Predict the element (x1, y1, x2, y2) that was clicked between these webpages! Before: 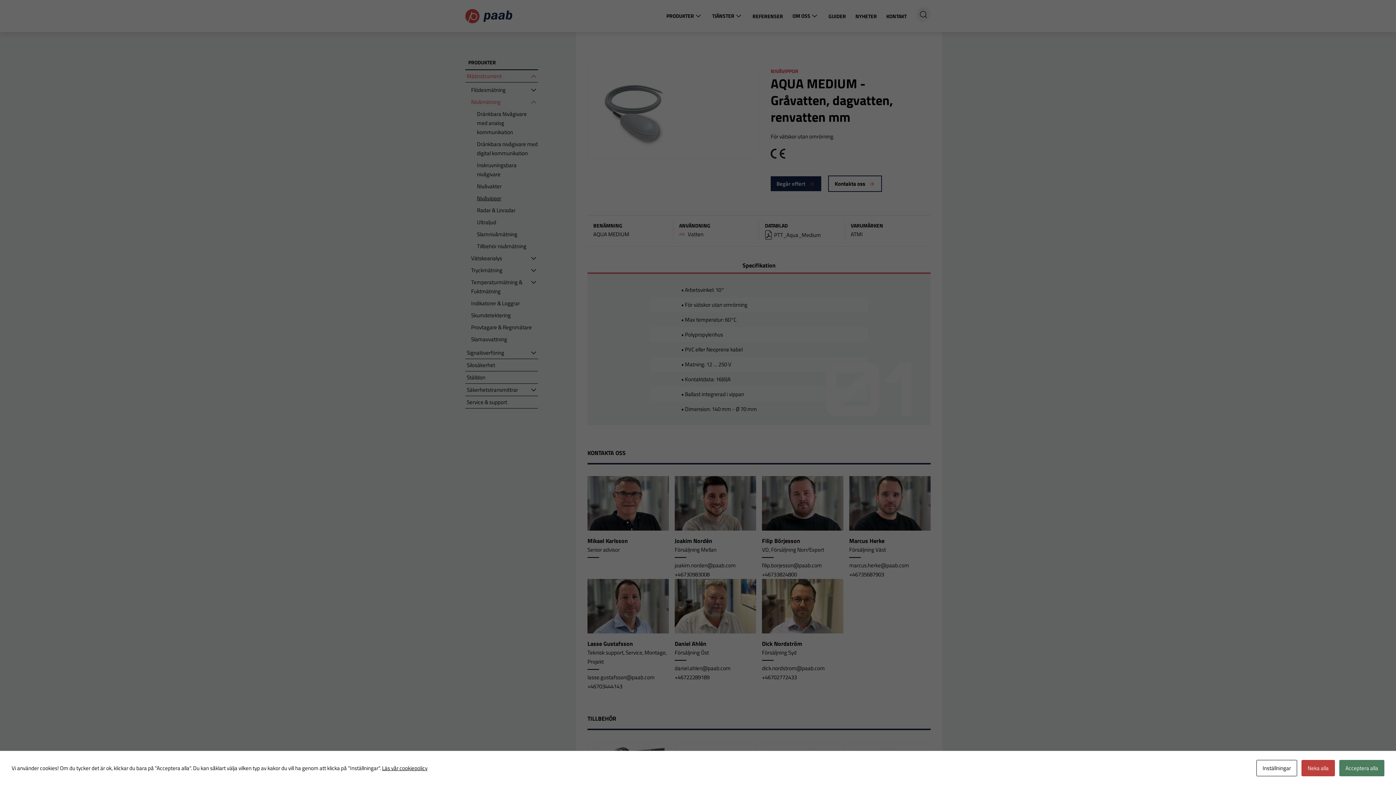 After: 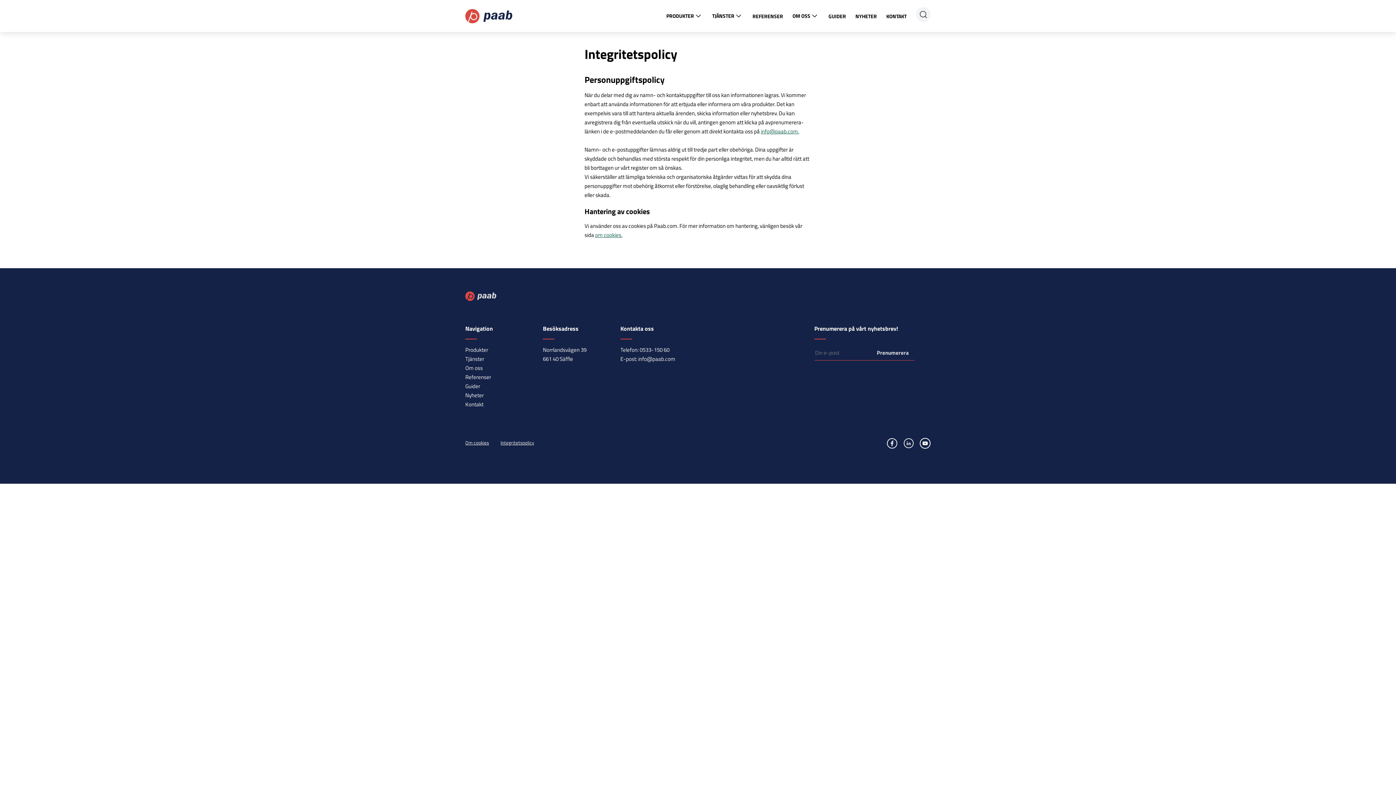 Action: label: Läs vår cookiepolicy bbox: (382, 764, 427, 772)